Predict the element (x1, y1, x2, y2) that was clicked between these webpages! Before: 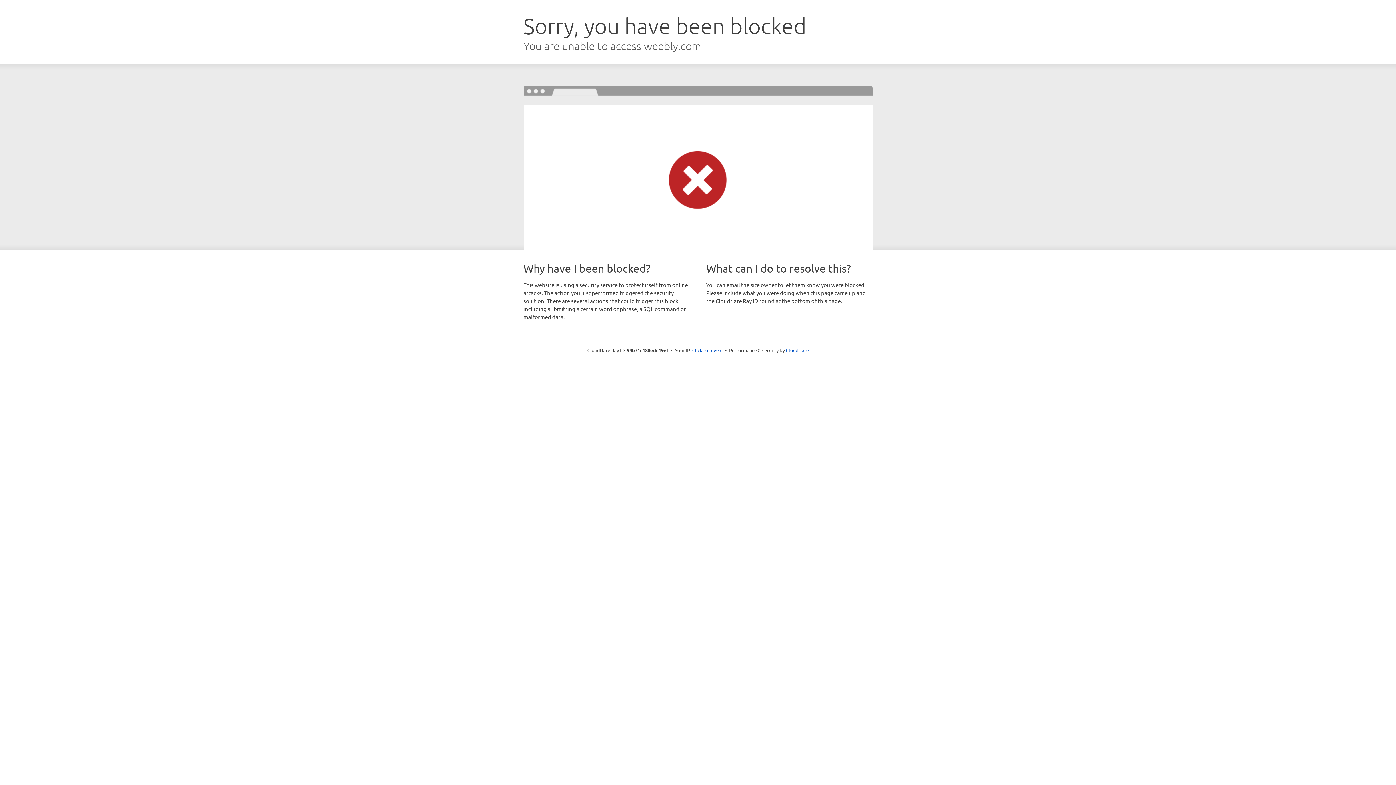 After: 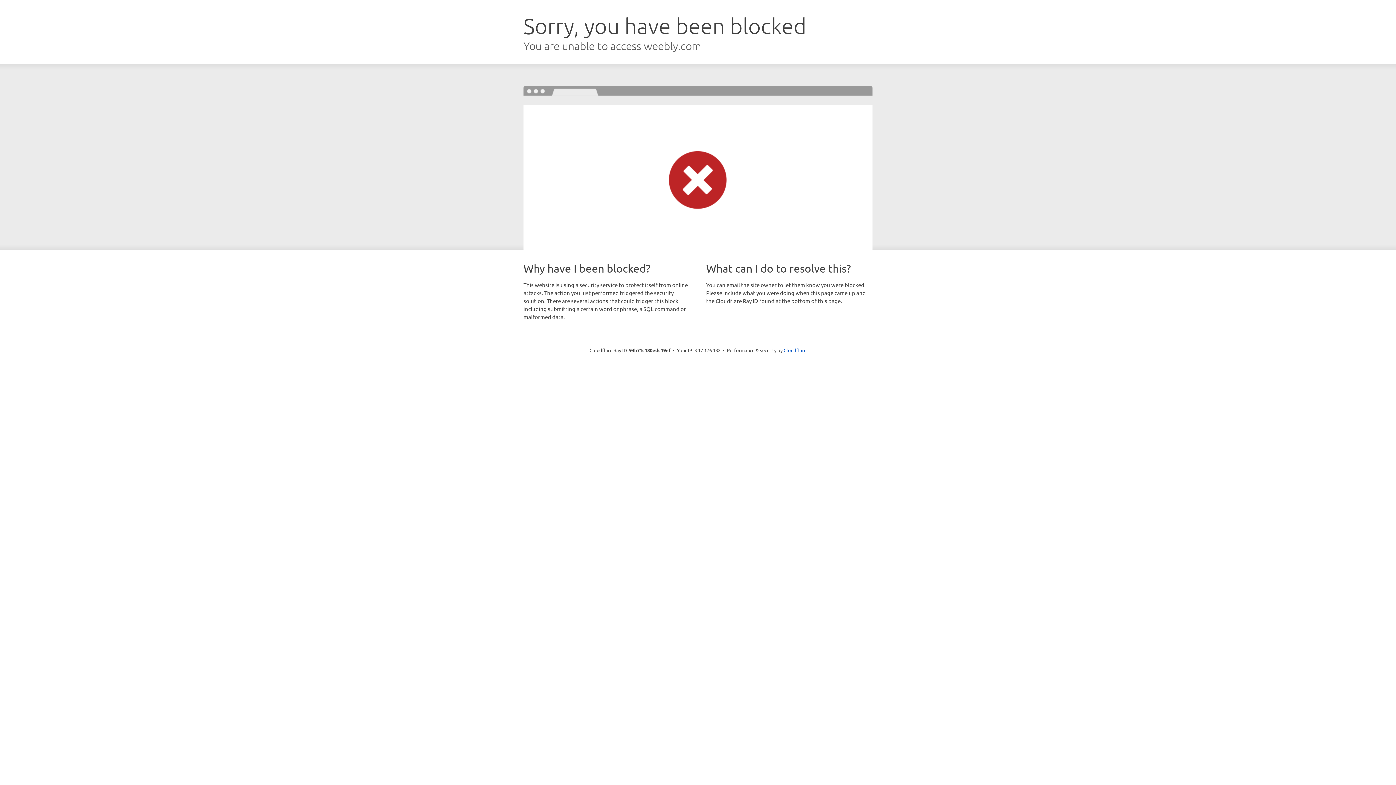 Action: label: Click to reveal bbox: (692, 346, 722, 353)